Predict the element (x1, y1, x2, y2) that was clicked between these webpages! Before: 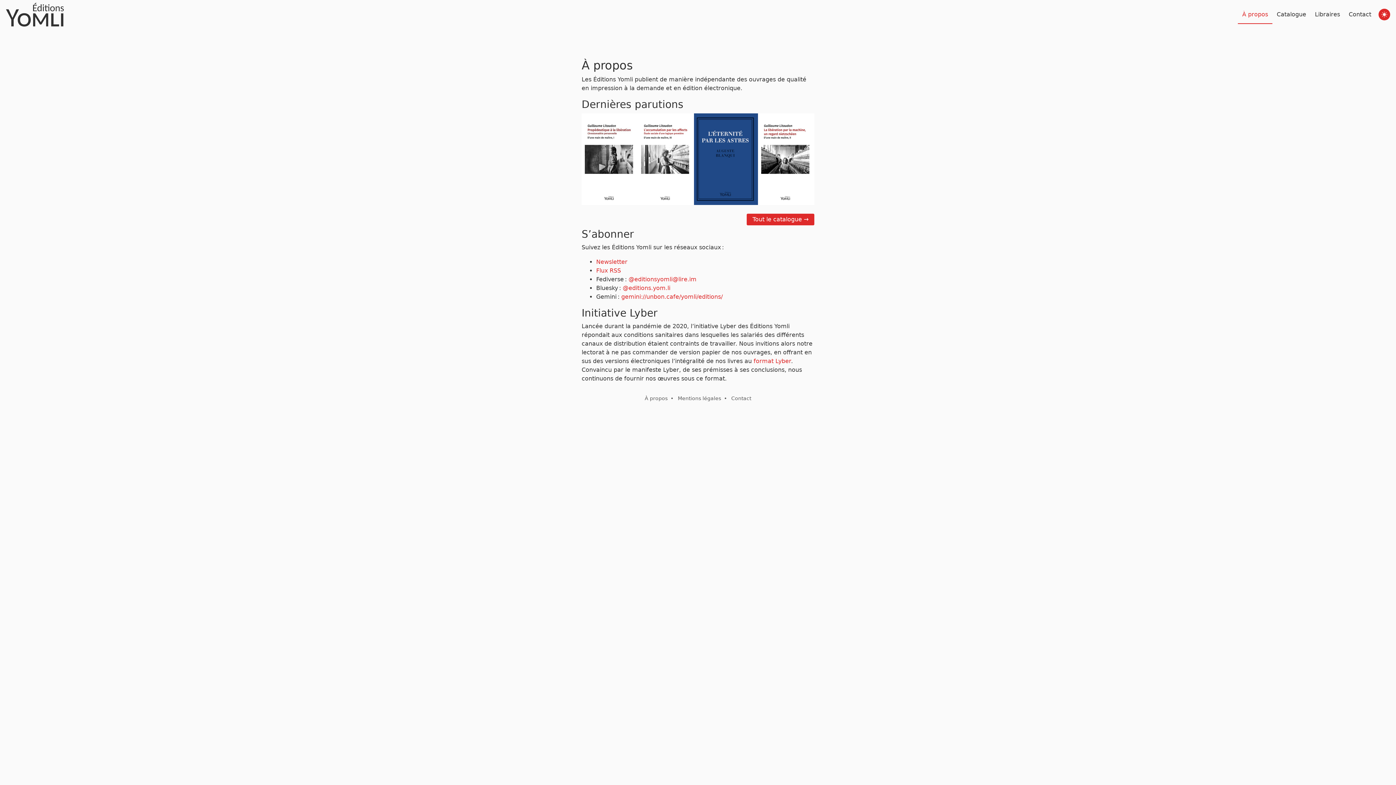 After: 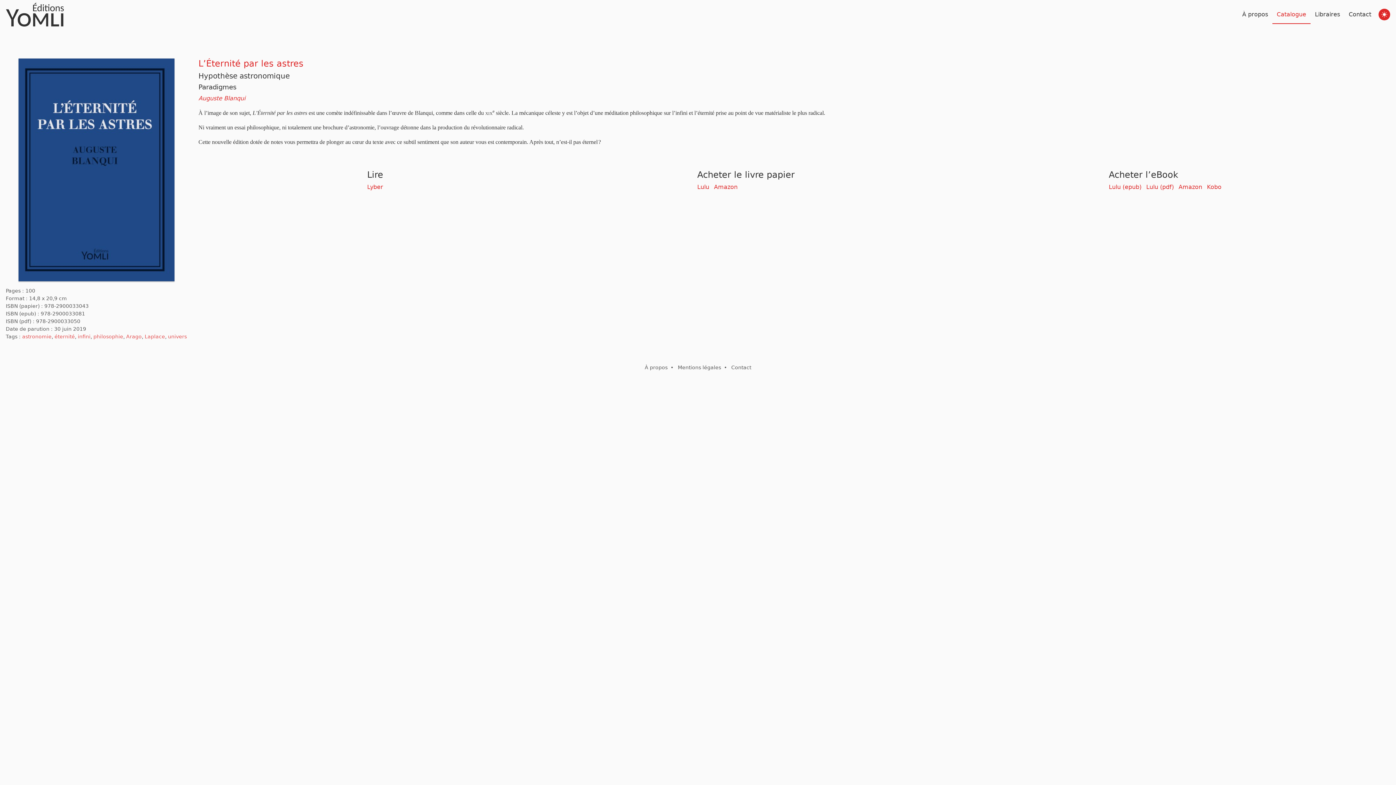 Action: bbox: (694, 155, 758, 162)